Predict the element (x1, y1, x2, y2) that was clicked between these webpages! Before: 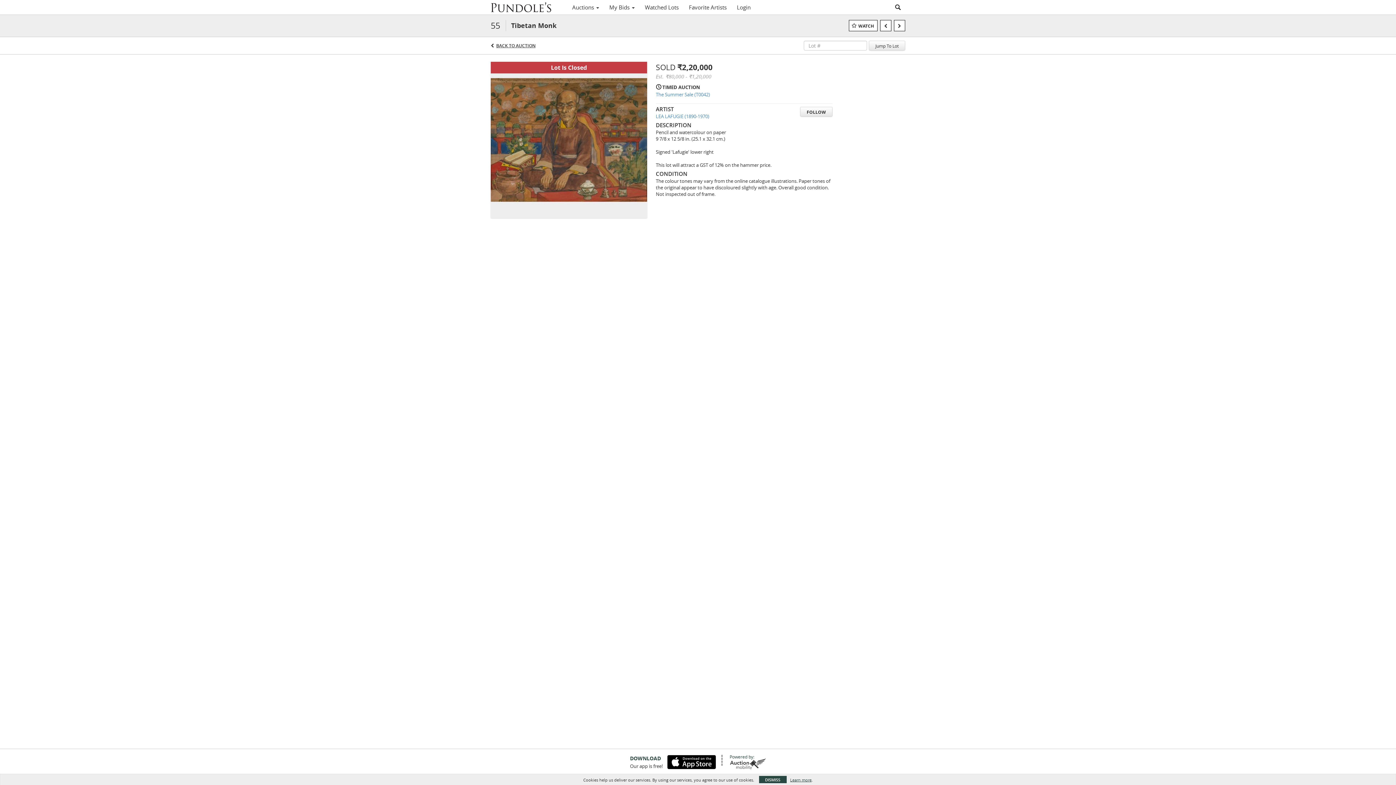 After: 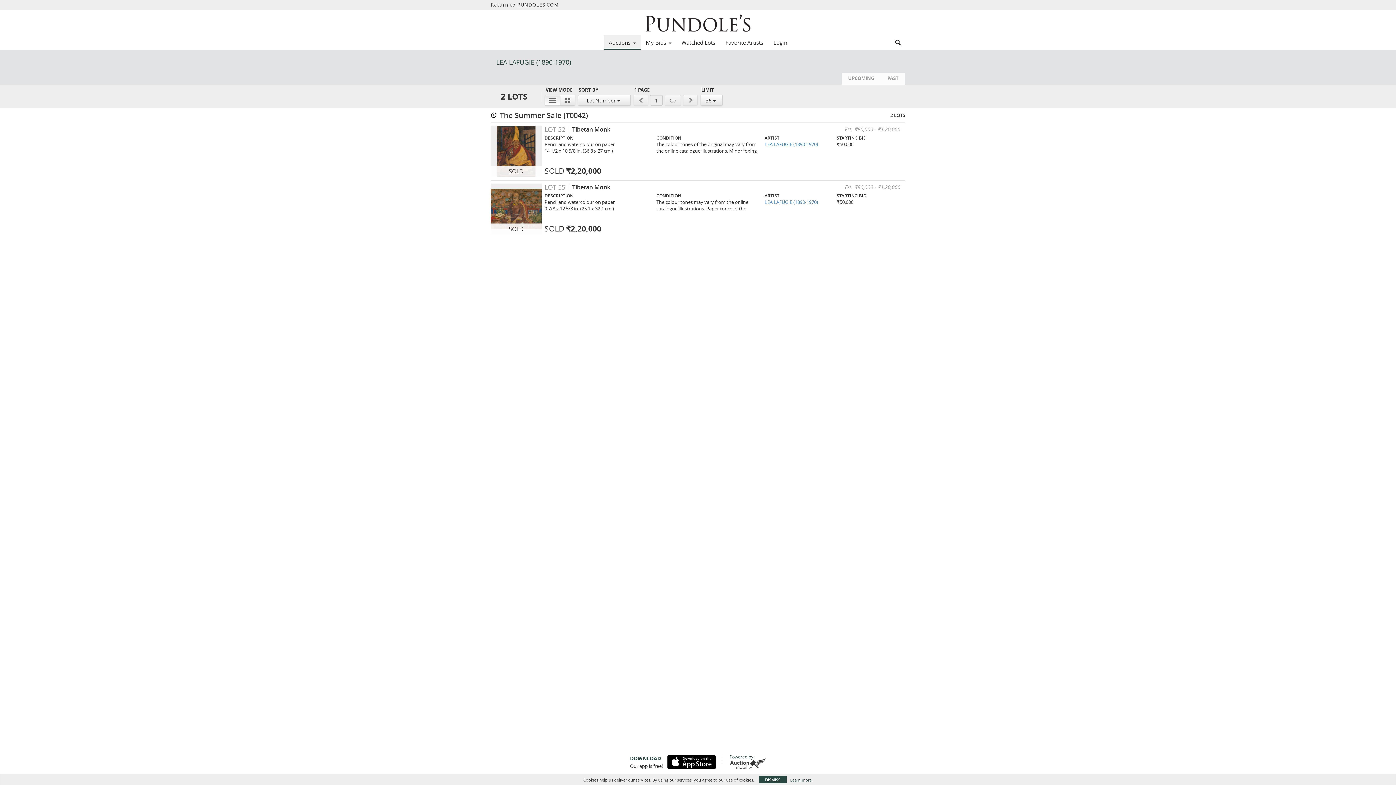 Action: bbox: (656, 113, 709, 119) label: LEA LAFUGIE (1890-1970)